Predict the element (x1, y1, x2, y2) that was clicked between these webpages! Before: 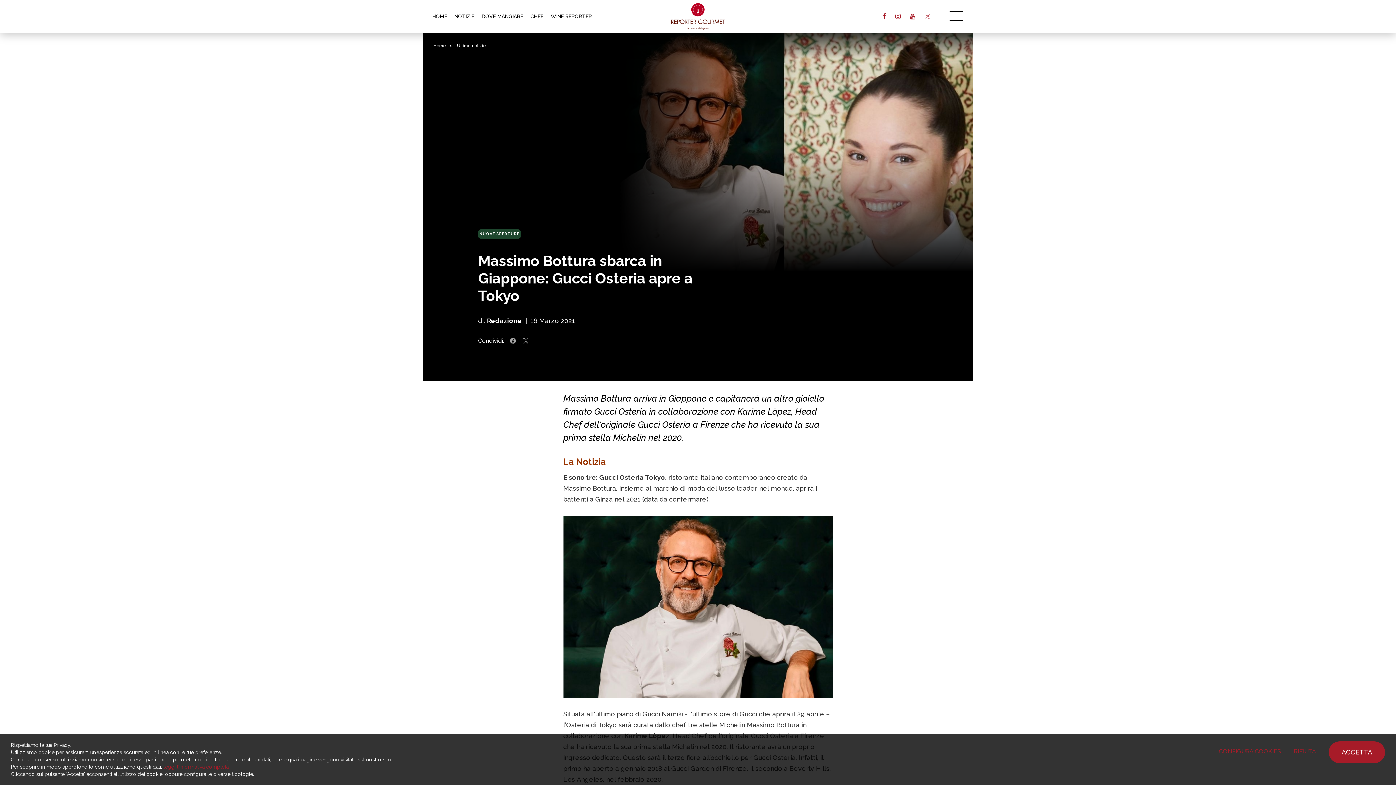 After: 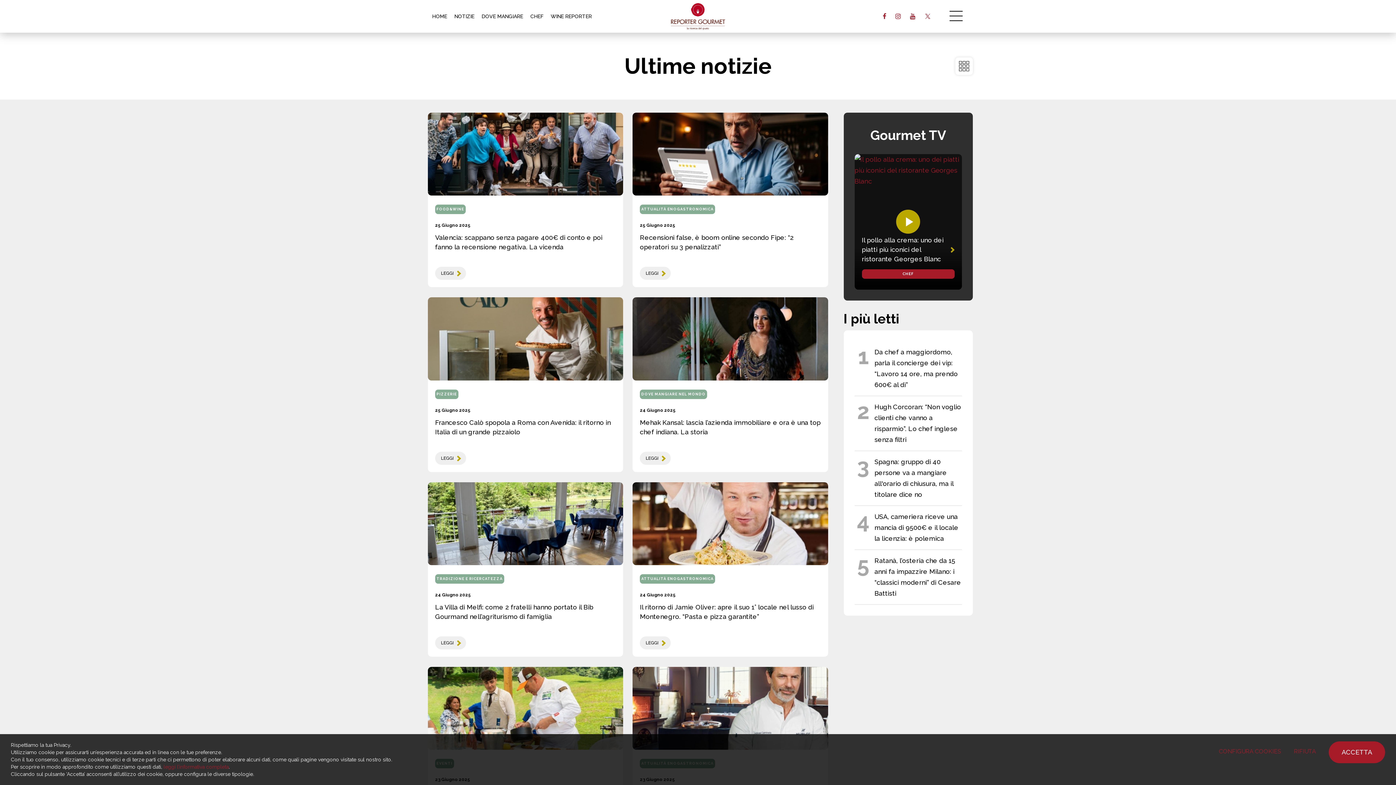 Action: bbox: (450, 0, 478, 32) label: NOTIZIE